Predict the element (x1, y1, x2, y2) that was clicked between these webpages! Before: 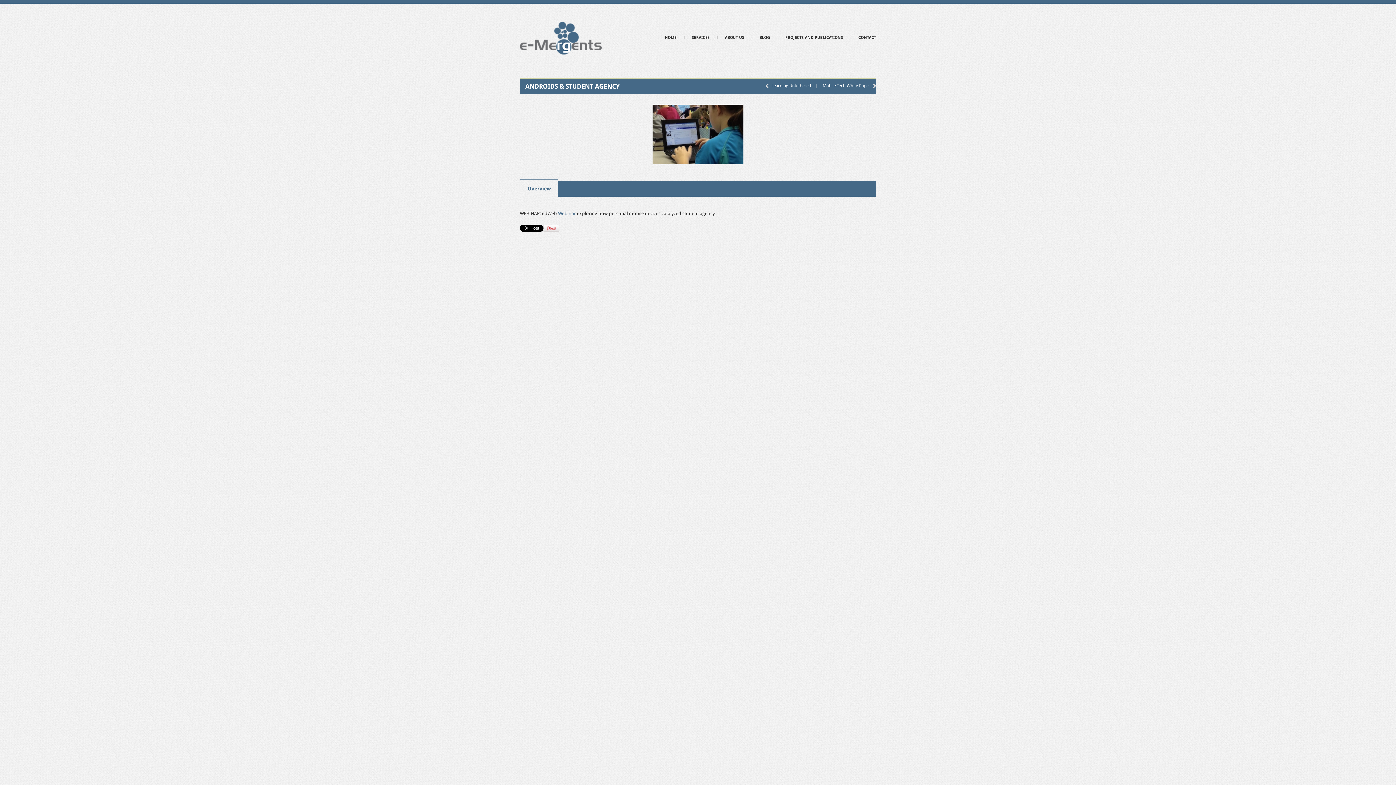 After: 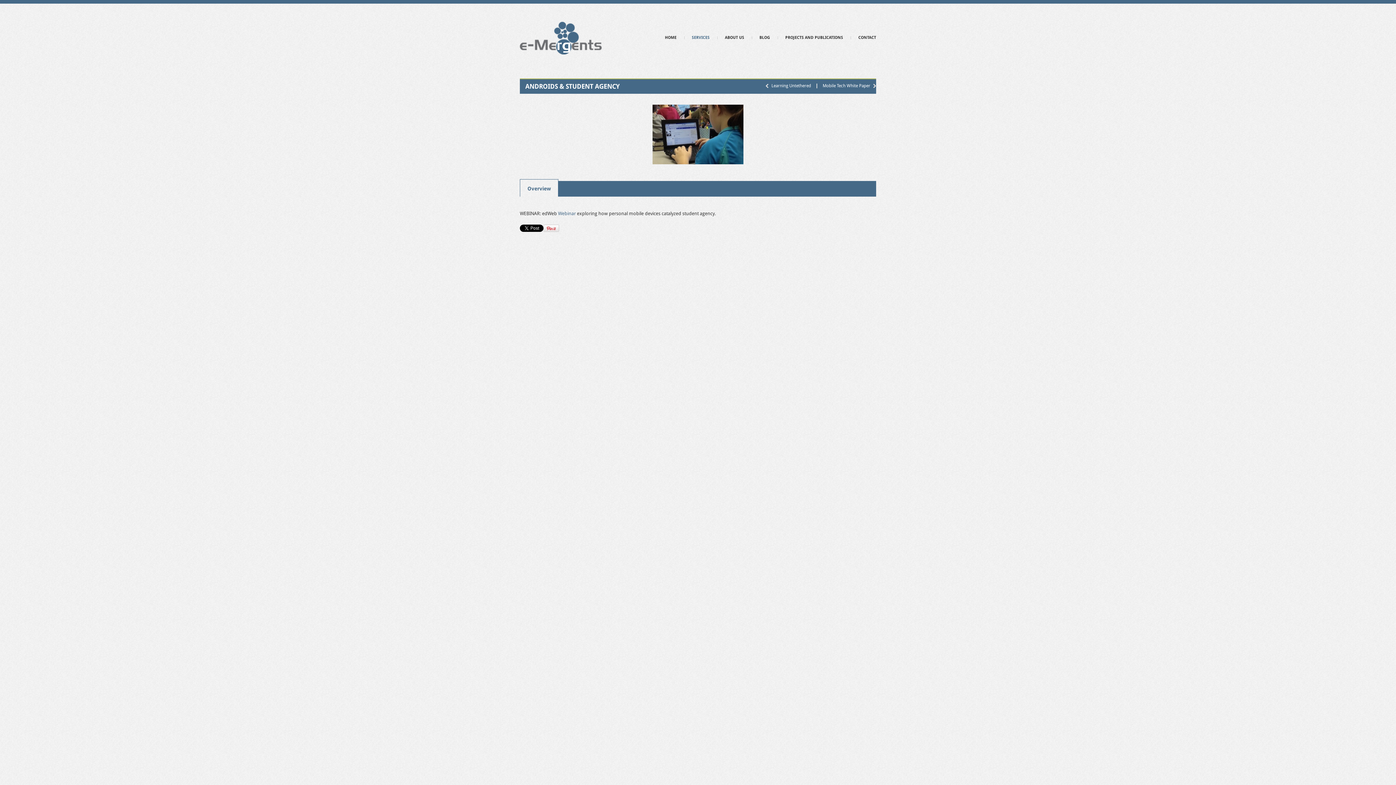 Action: label: SERVICES bbox: (692, 36, 709, 39)